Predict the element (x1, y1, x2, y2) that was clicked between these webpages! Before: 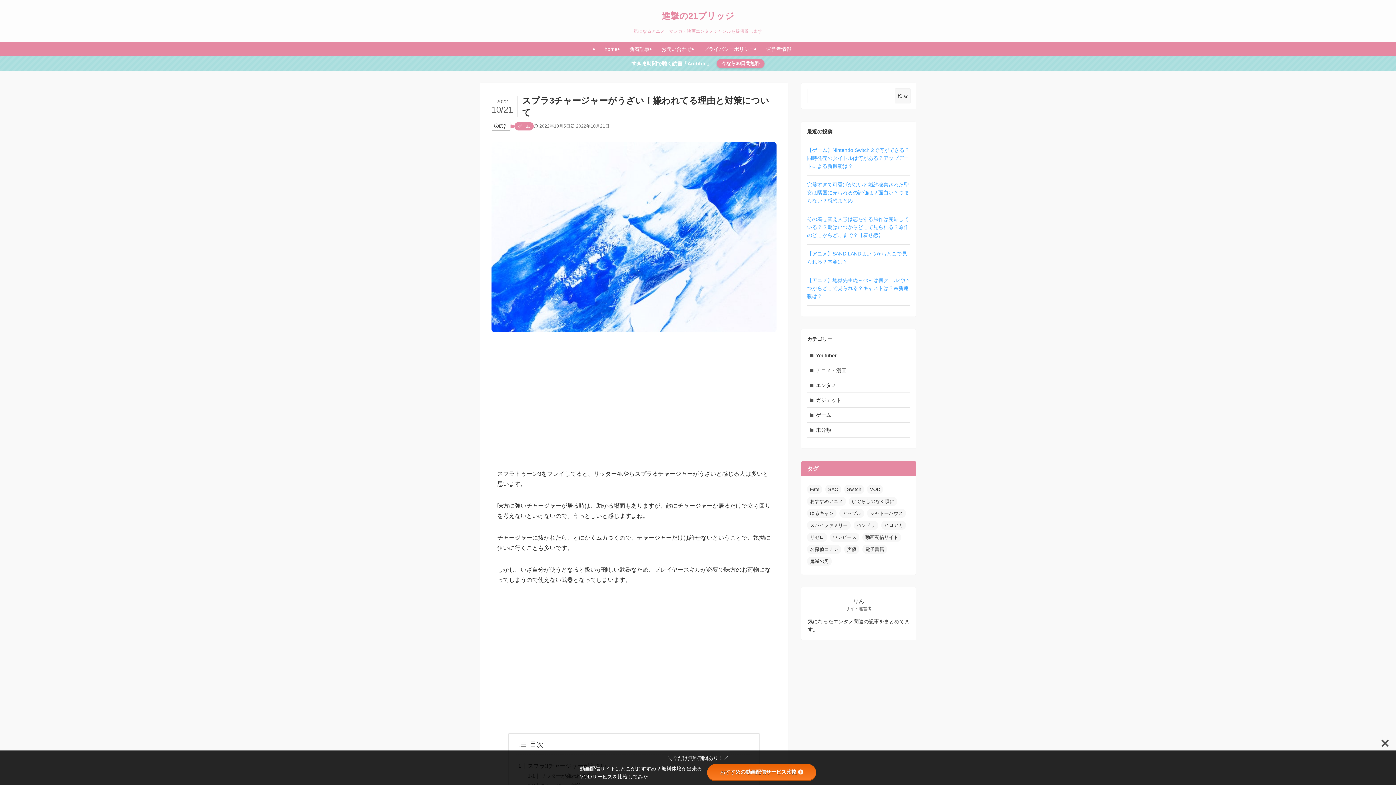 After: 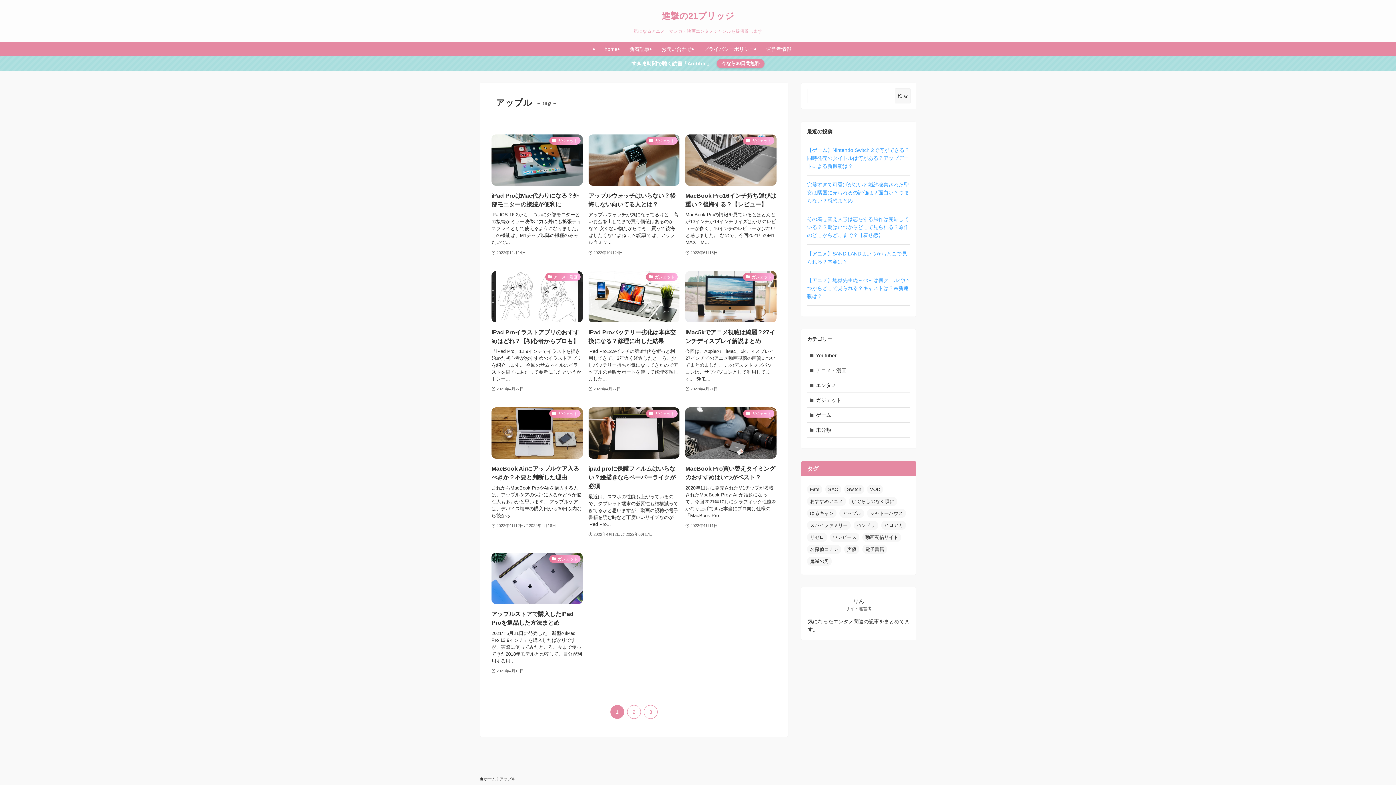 Action: label: アップル (30個の項目) bbox: (839, 509, 864, 518)